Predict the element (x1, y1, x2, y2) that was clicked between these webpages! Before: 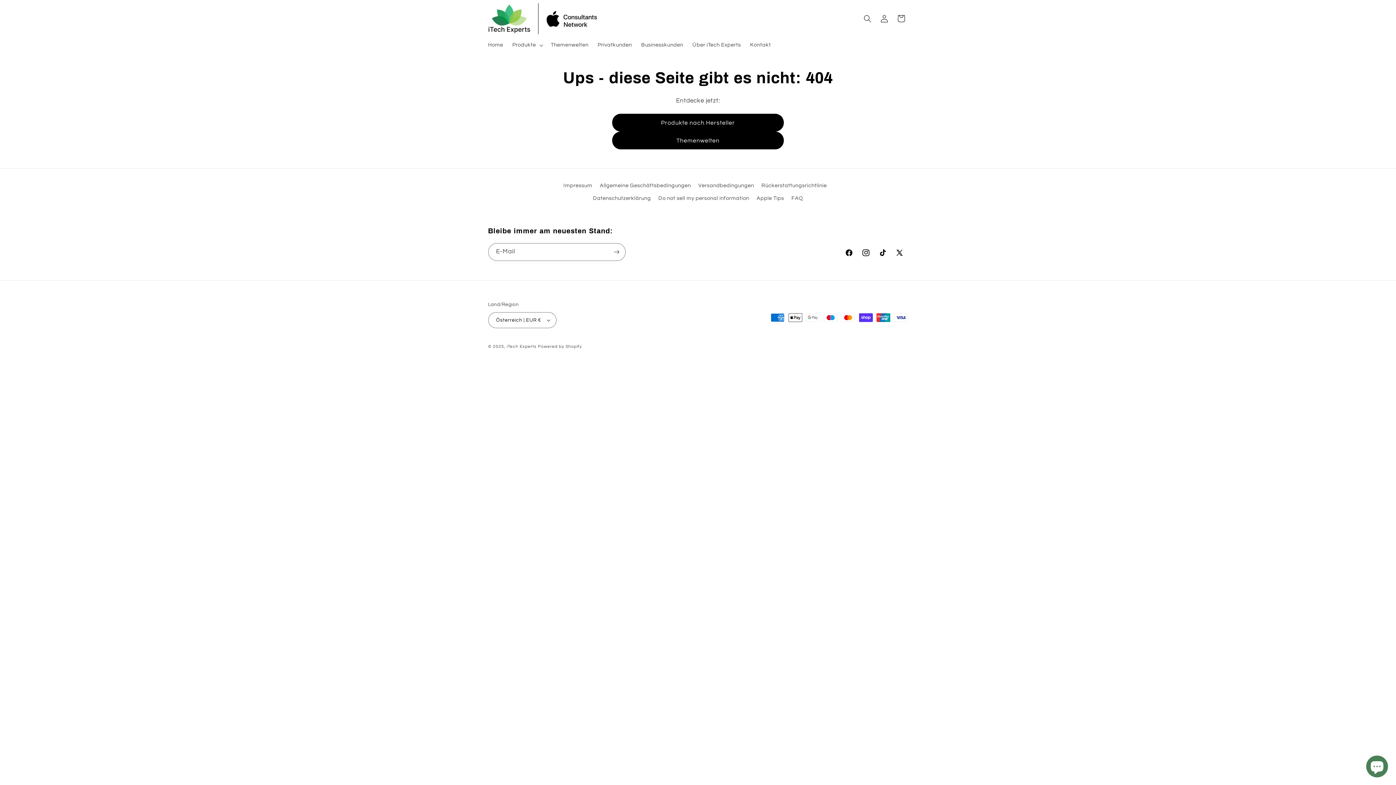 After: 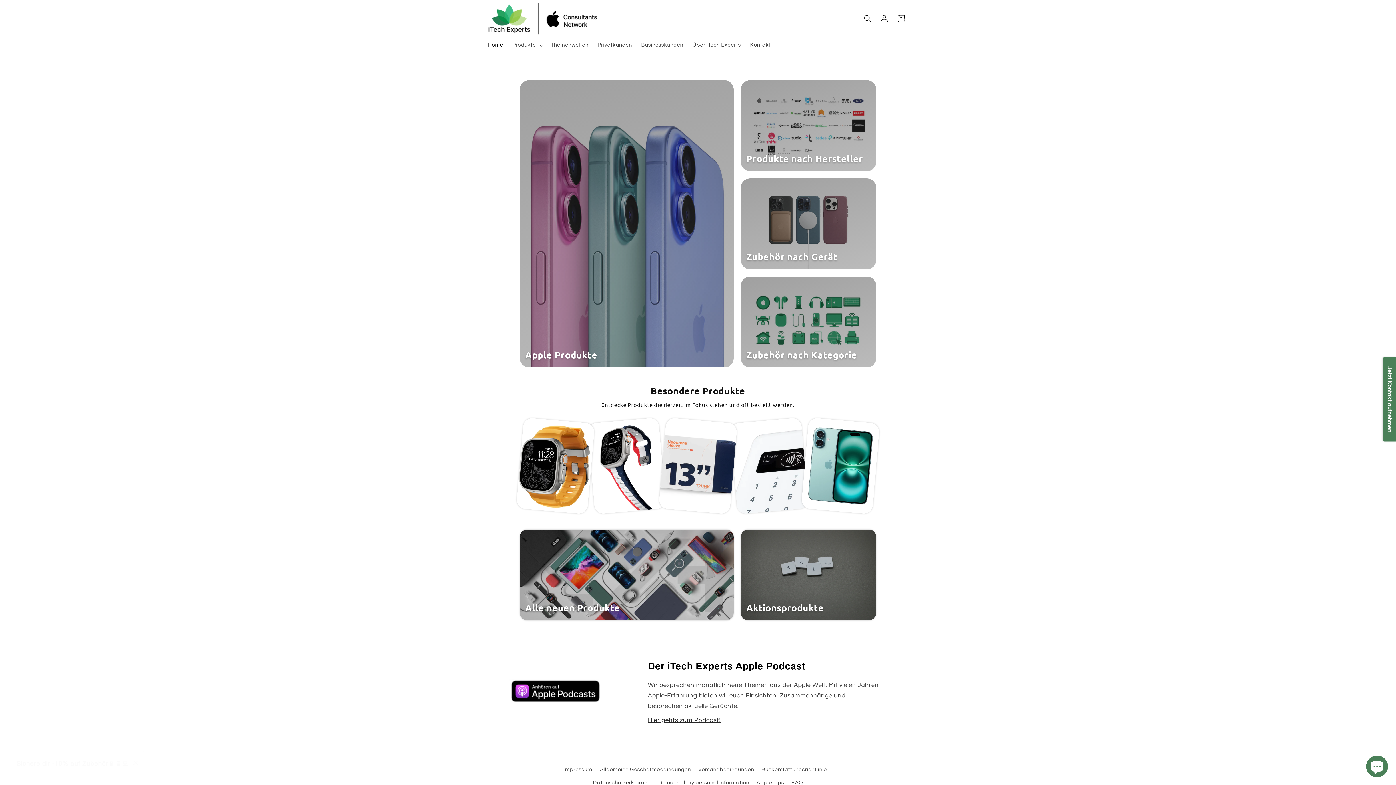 Action: label: Home bbox: (483, 37, 507, 53)